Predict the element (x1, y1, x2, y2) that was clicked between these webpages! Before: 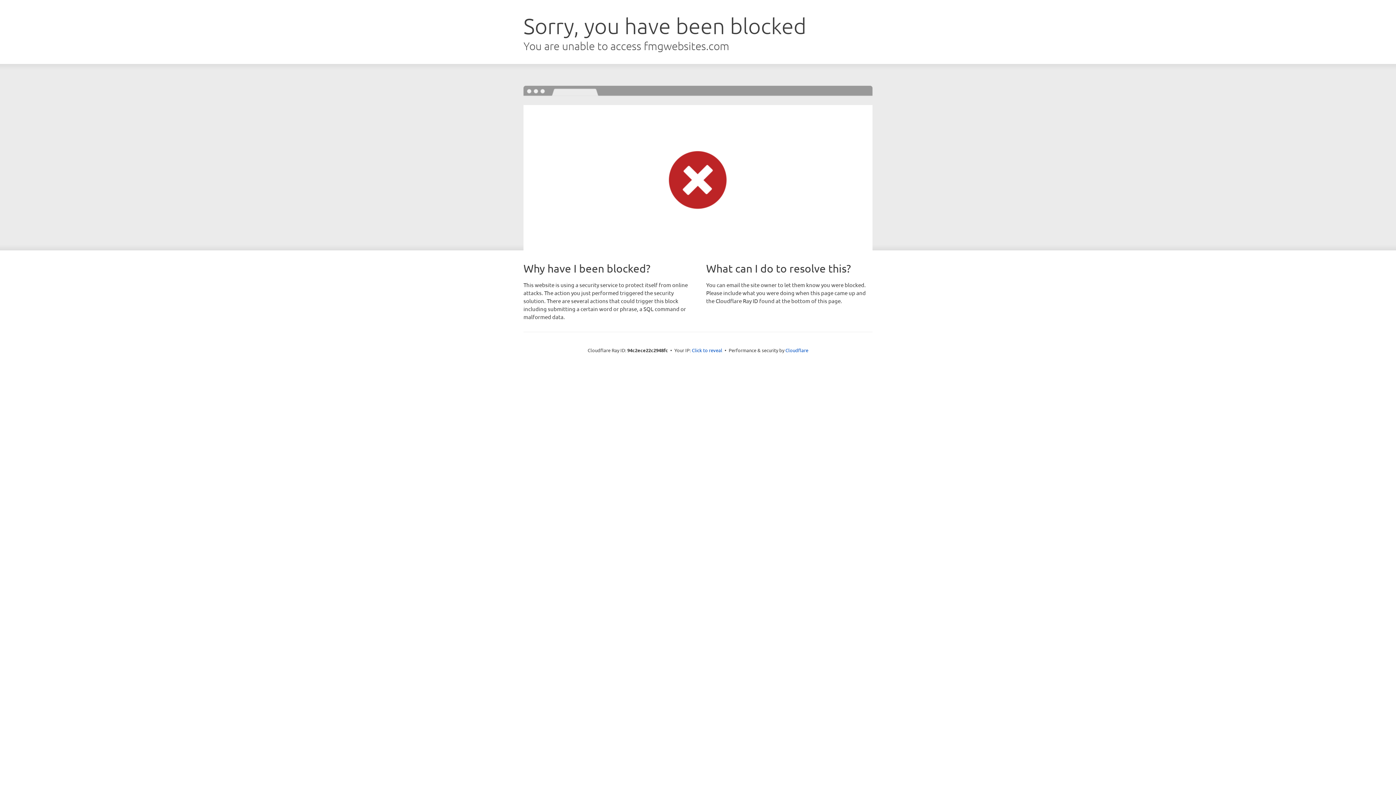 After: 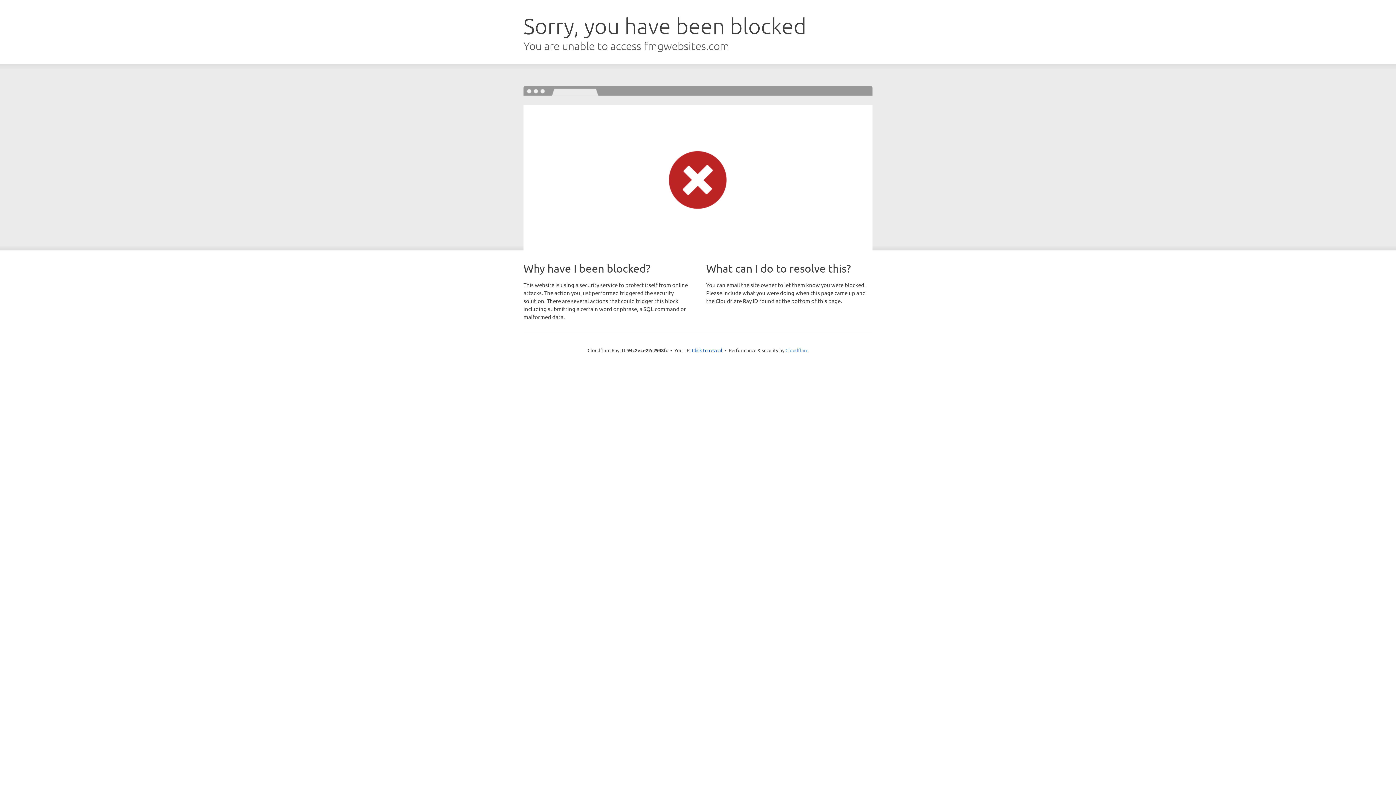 Action: label: Cloudflare bbox: (785, 347, 808, 353)